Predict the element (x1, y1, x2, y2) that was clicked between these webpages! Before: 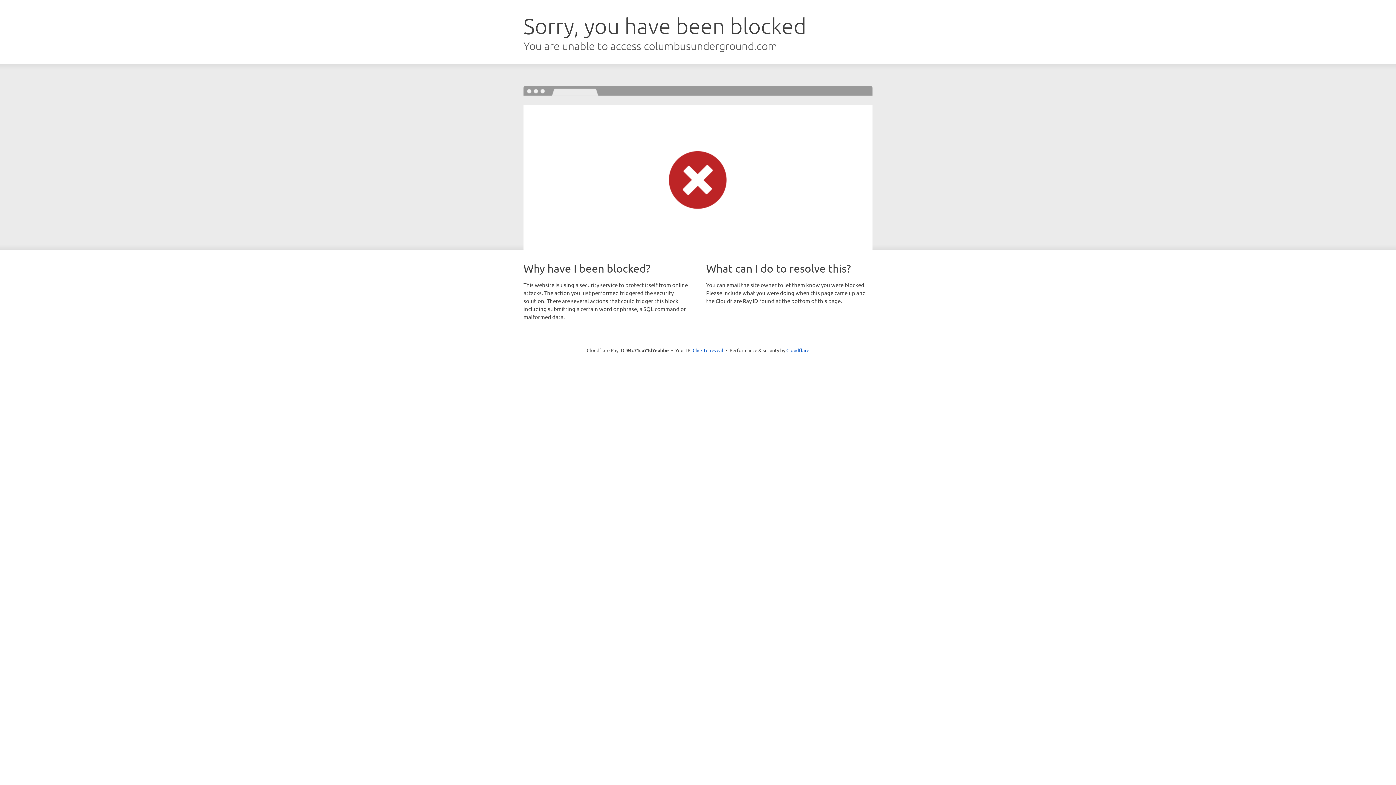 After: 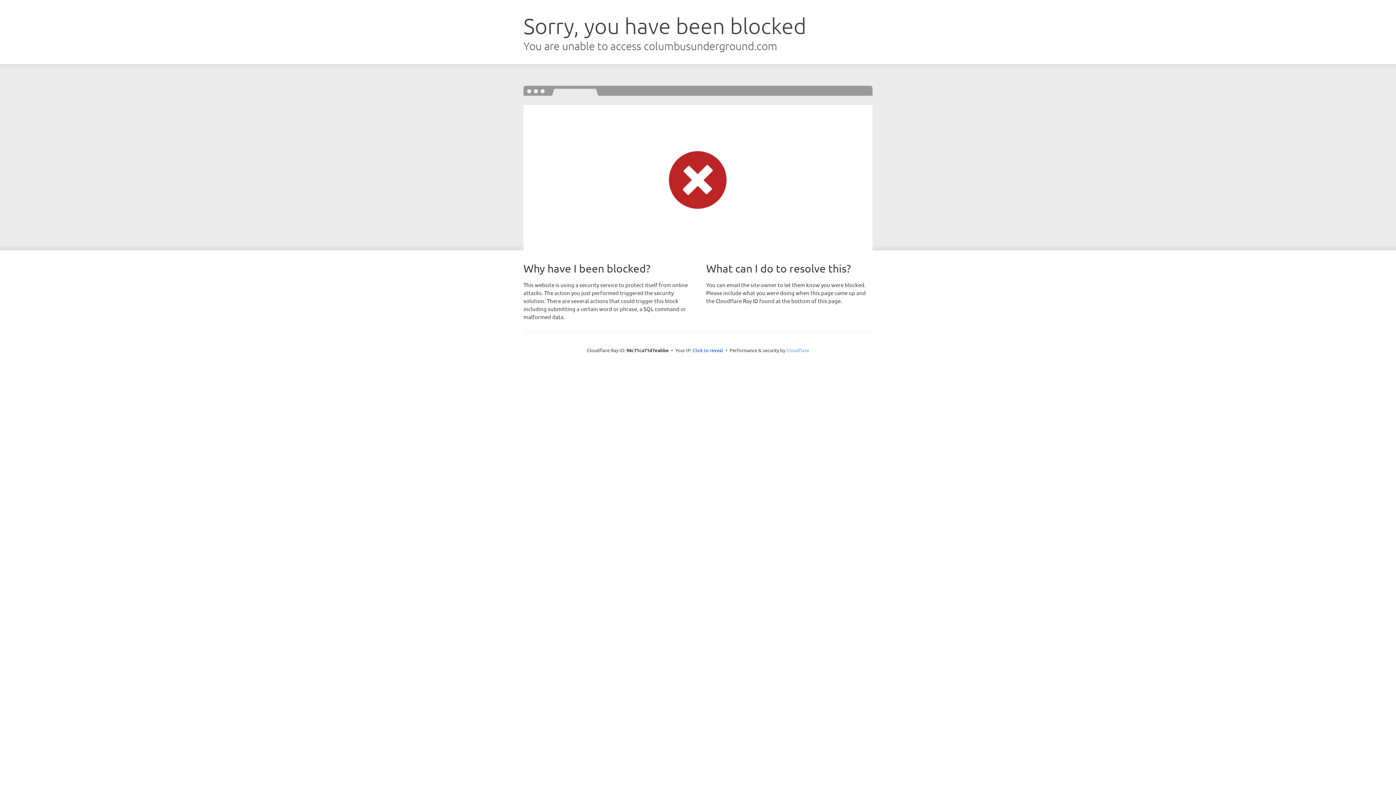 Action: label: Cloudflare bbox: (786, 347, 809, 353)